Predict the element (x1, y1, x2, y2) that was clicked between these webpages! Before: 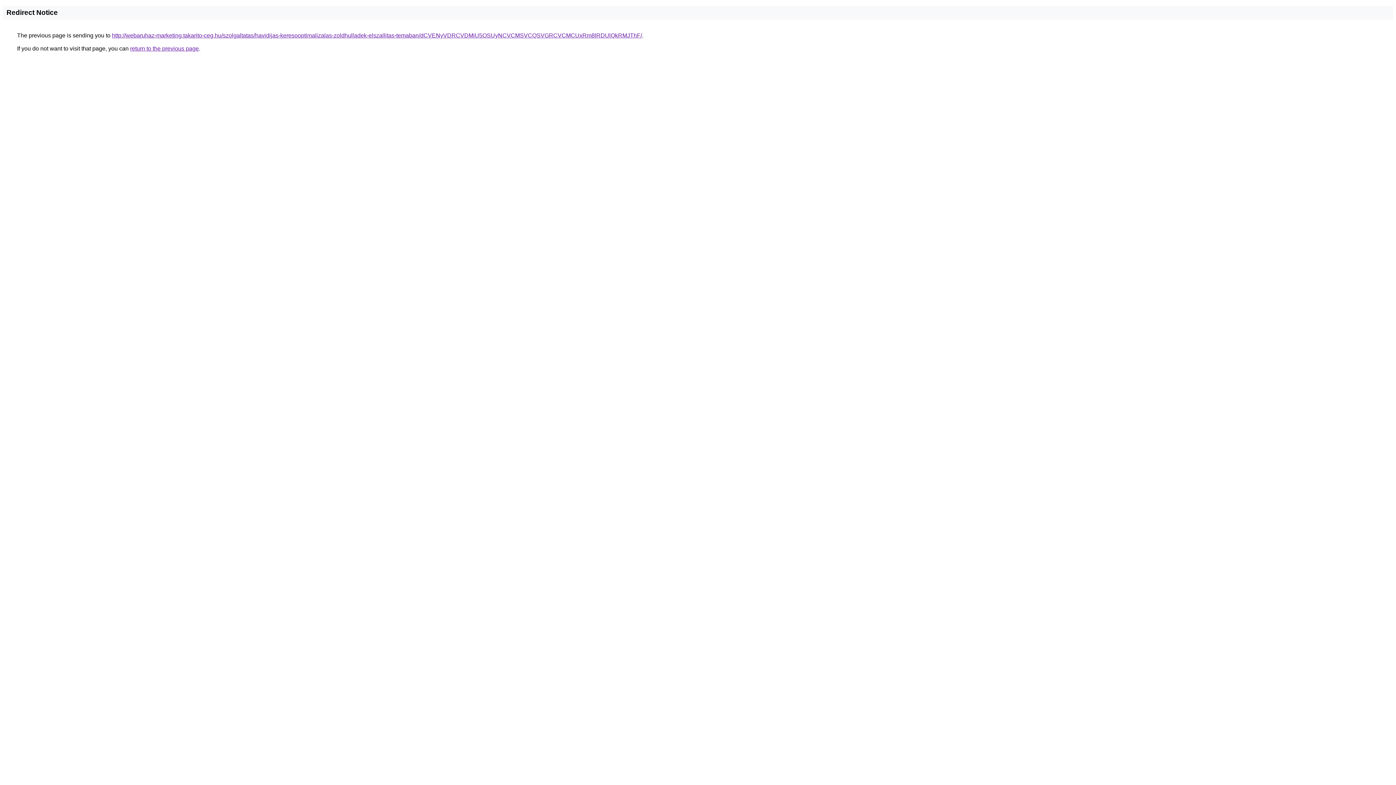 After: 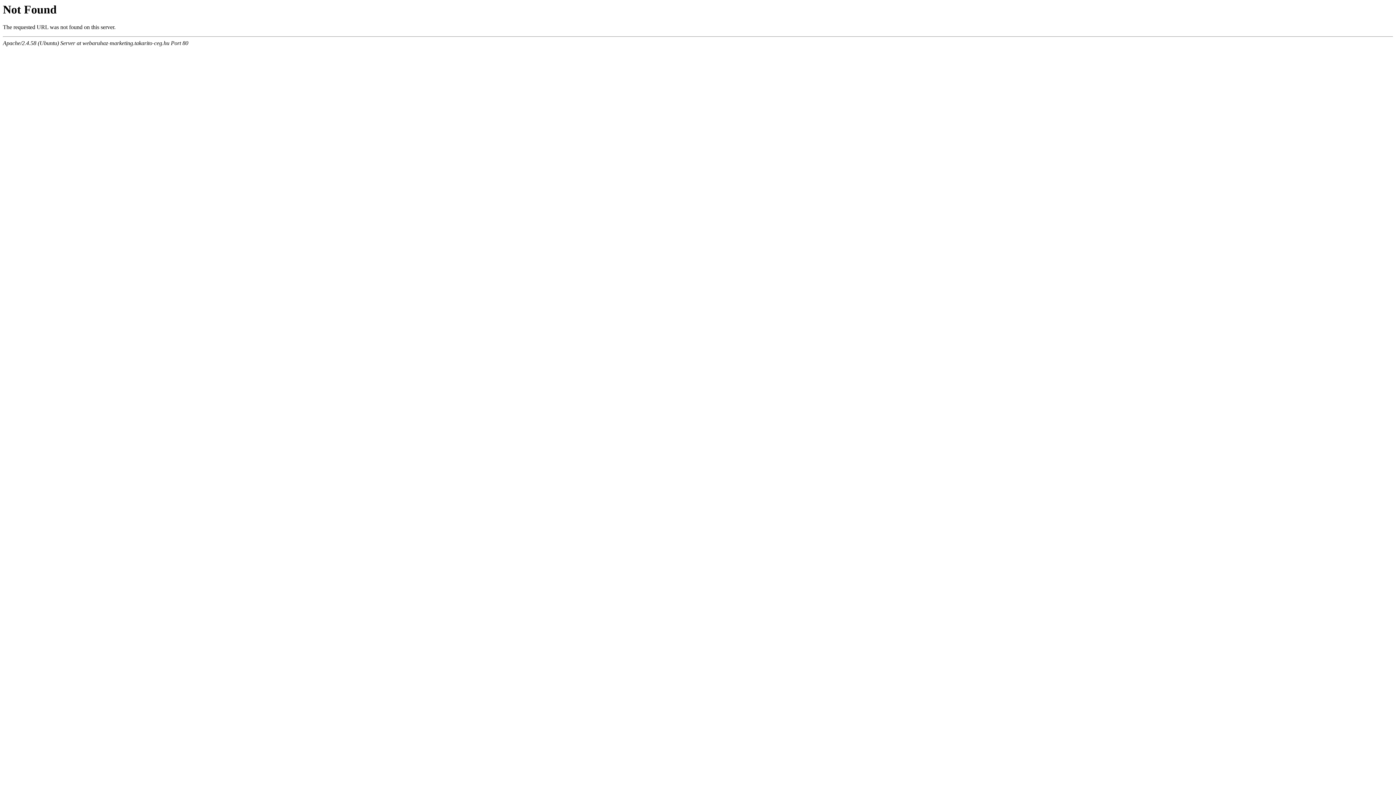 Action: bbox: (112, 32, 642, 38) label: http://webaruhaz-marketing.takarito-ceg.hu/szolgaltatas/havidijas-keresooptimalizalas-zoldhulladek-elszallitas-temaban/dCVENyVDRCVDMiU5OSUyNCVCMSVCQSVGRCVCMCUxRm8lRDUlQkRMJThF/